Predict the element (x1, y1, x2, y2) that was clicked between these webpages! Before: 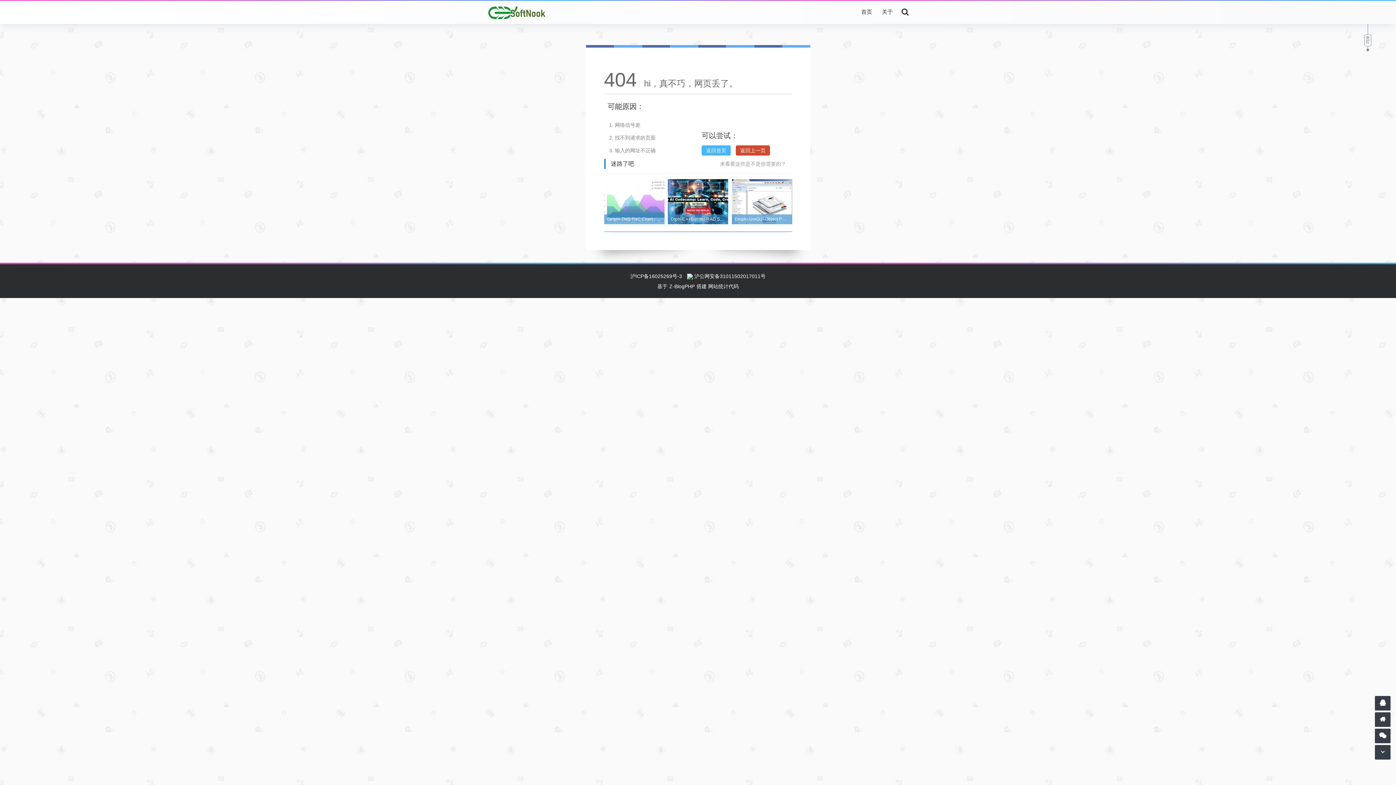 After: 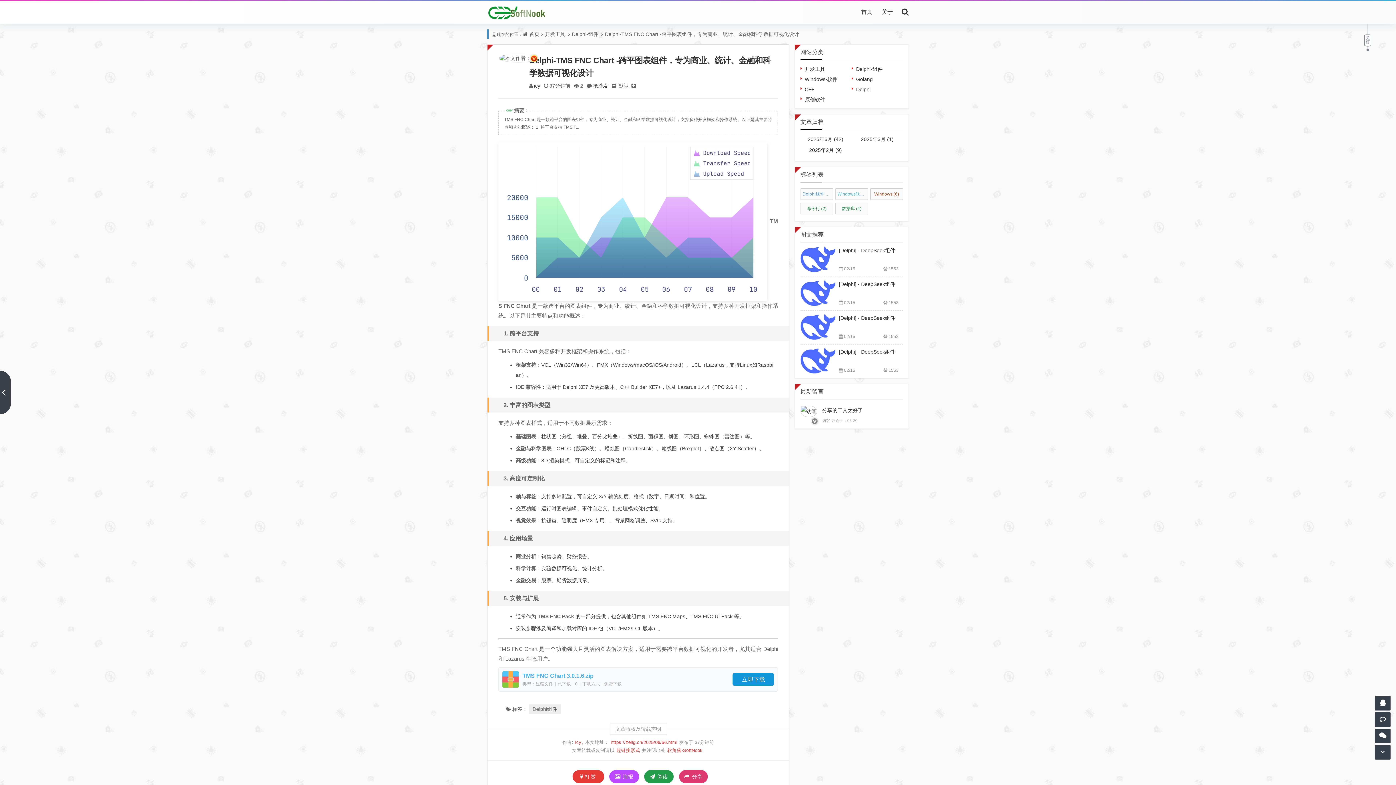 Action: label: Delphi-TMS FNC Chart -跨平图表组件，专为商业、统计、金融和科学数据可视化设计 bbox: (604, 179, 664, 224)